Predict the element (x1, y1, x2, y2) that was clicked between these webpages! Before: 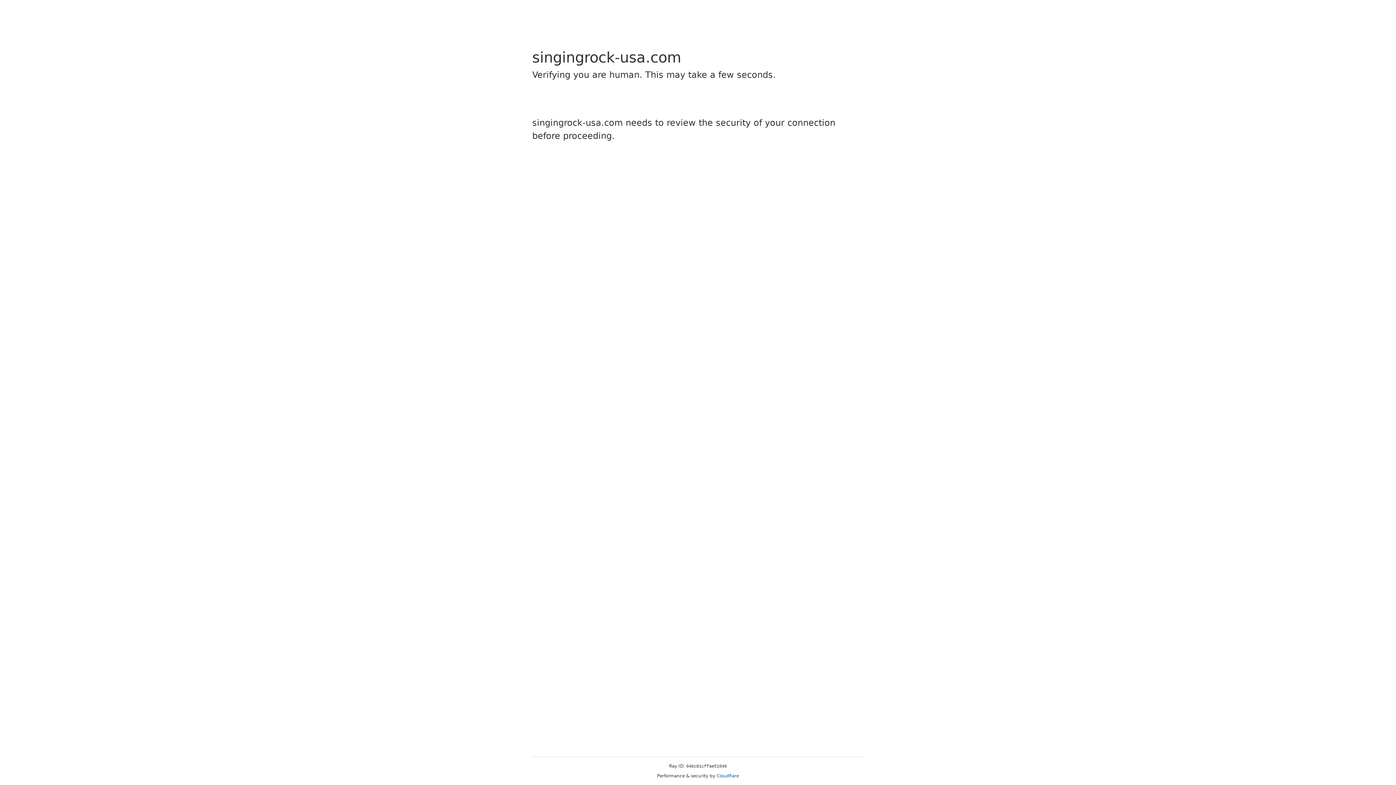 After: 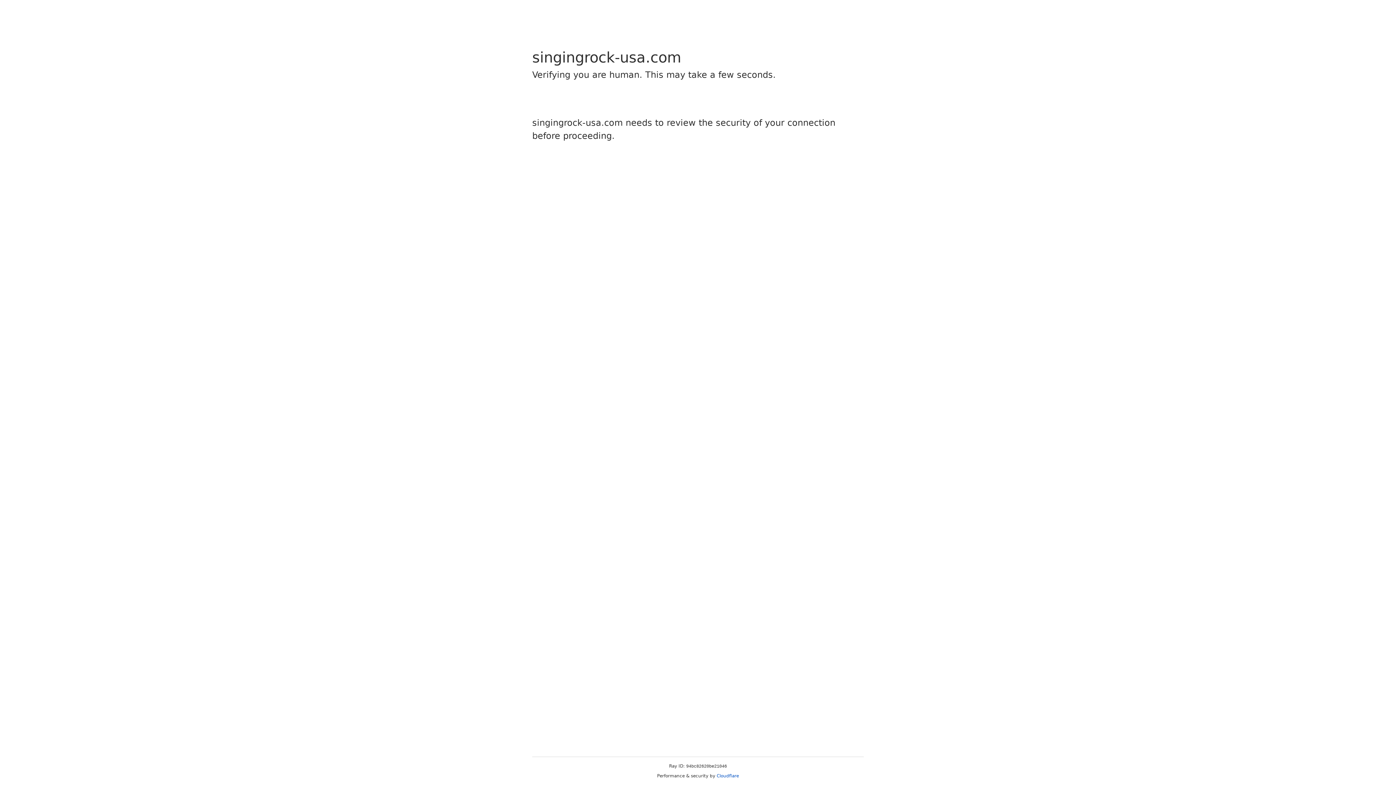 Action: label: Cloudflare bbox: (716, 773, 739, 778)